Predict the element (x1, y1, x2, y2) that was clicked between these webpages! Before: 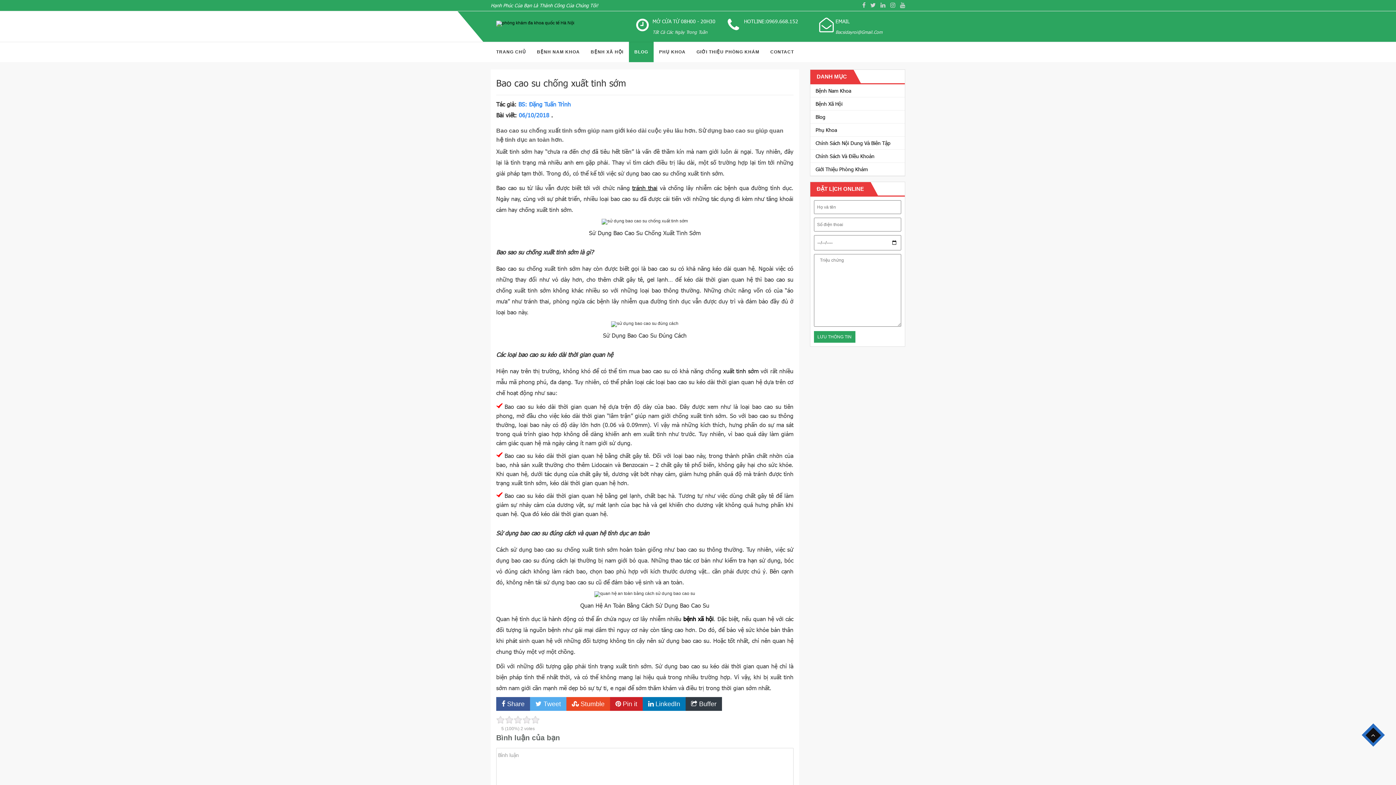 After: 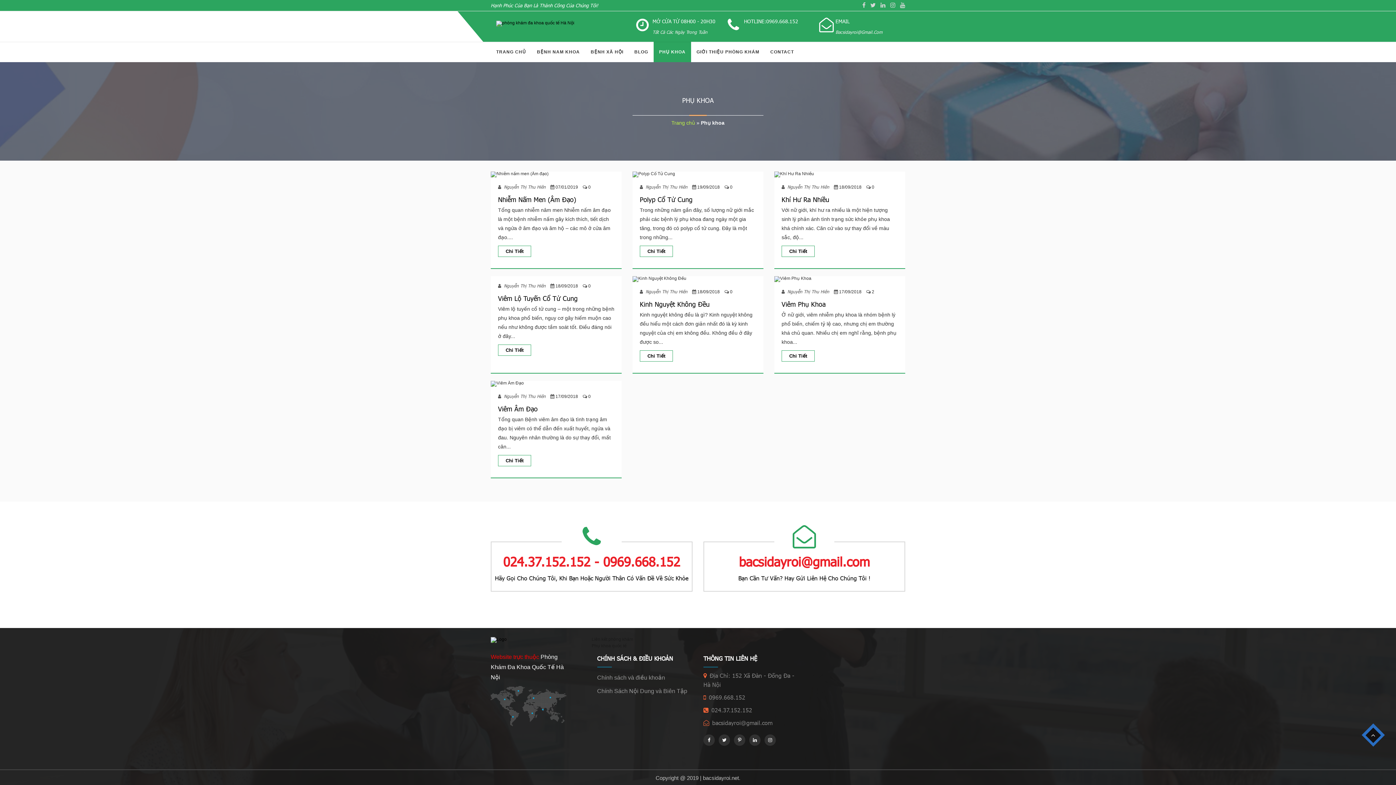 Action: label: PHỤ KHOA bbox: (653, 41, 691, 62)